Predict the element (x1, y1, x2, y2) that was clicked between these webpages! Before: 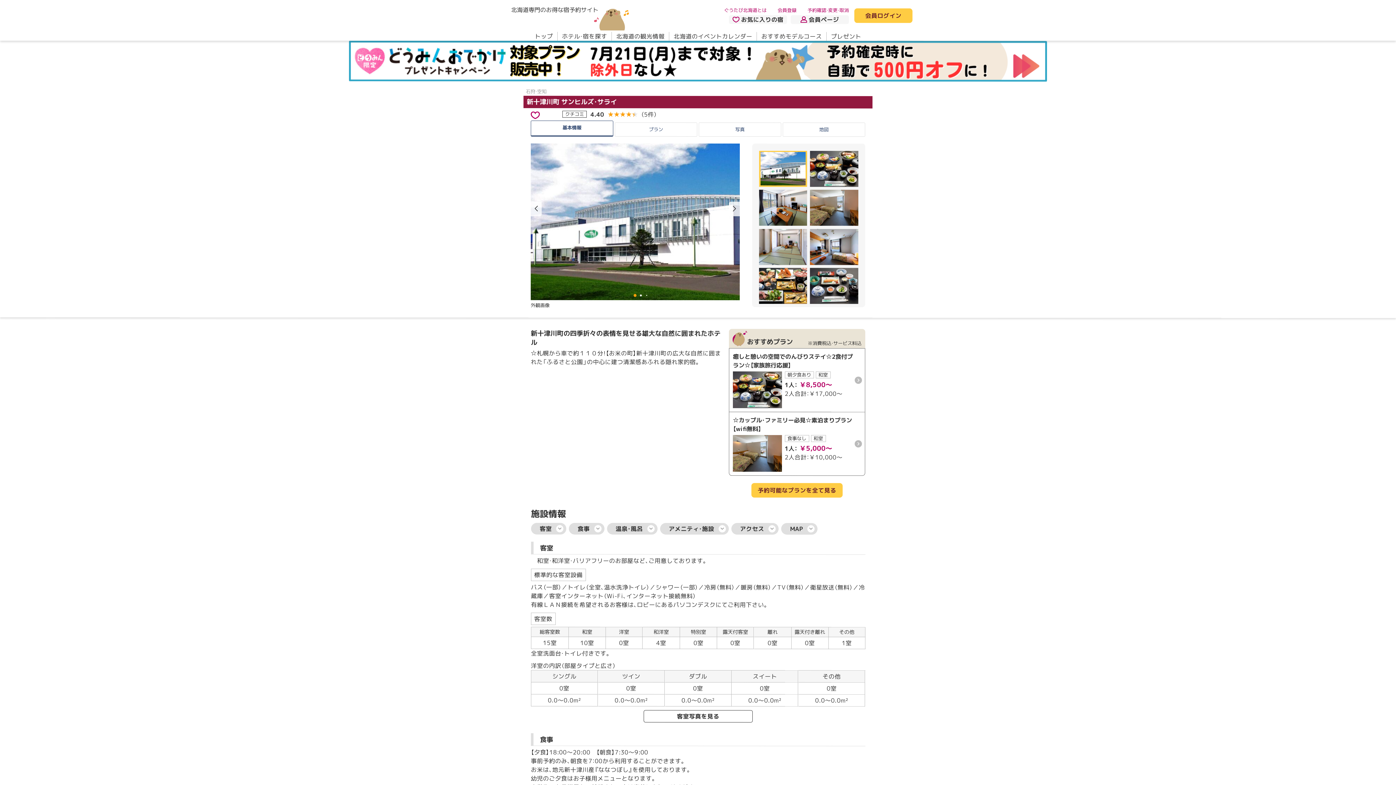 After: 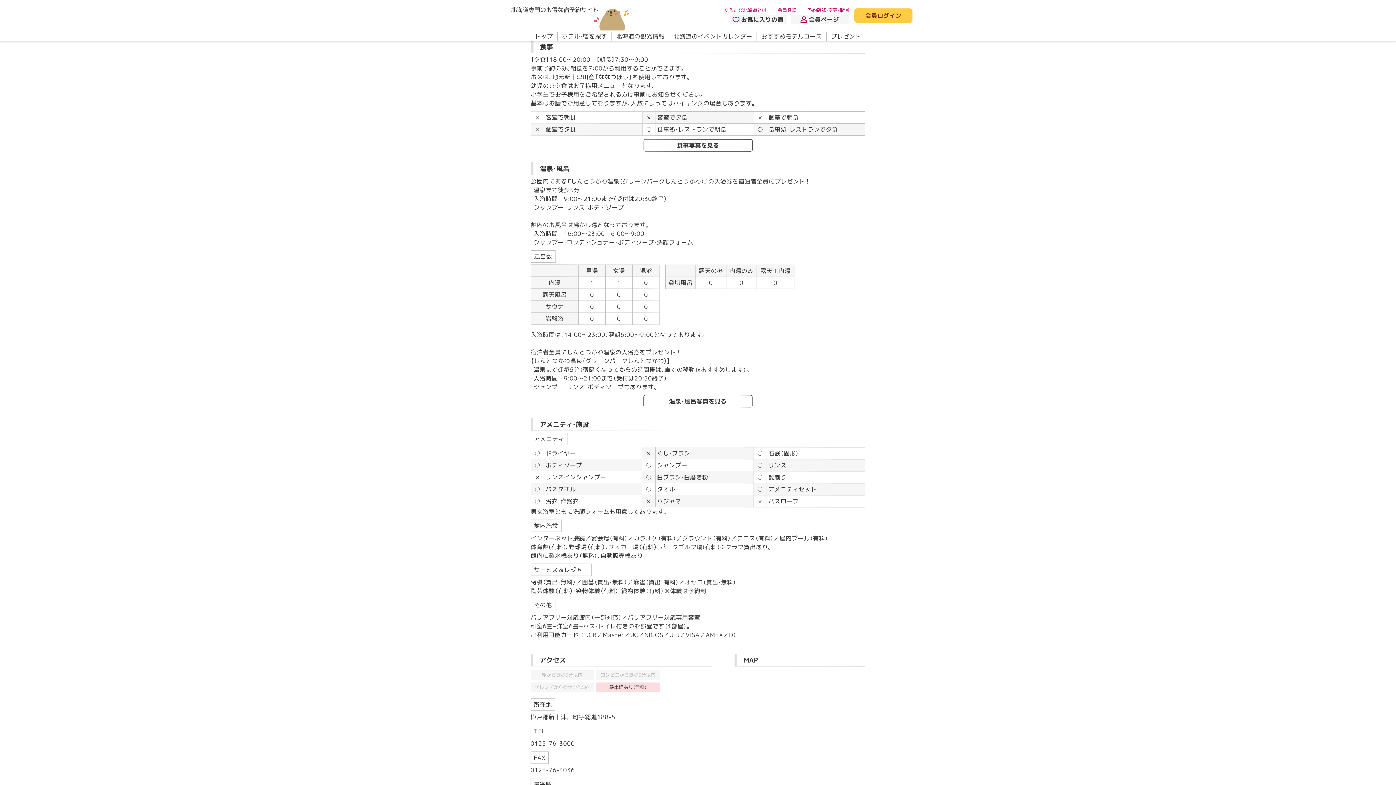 Action: label: 食事 bbox: (569, 523, 604, 534)